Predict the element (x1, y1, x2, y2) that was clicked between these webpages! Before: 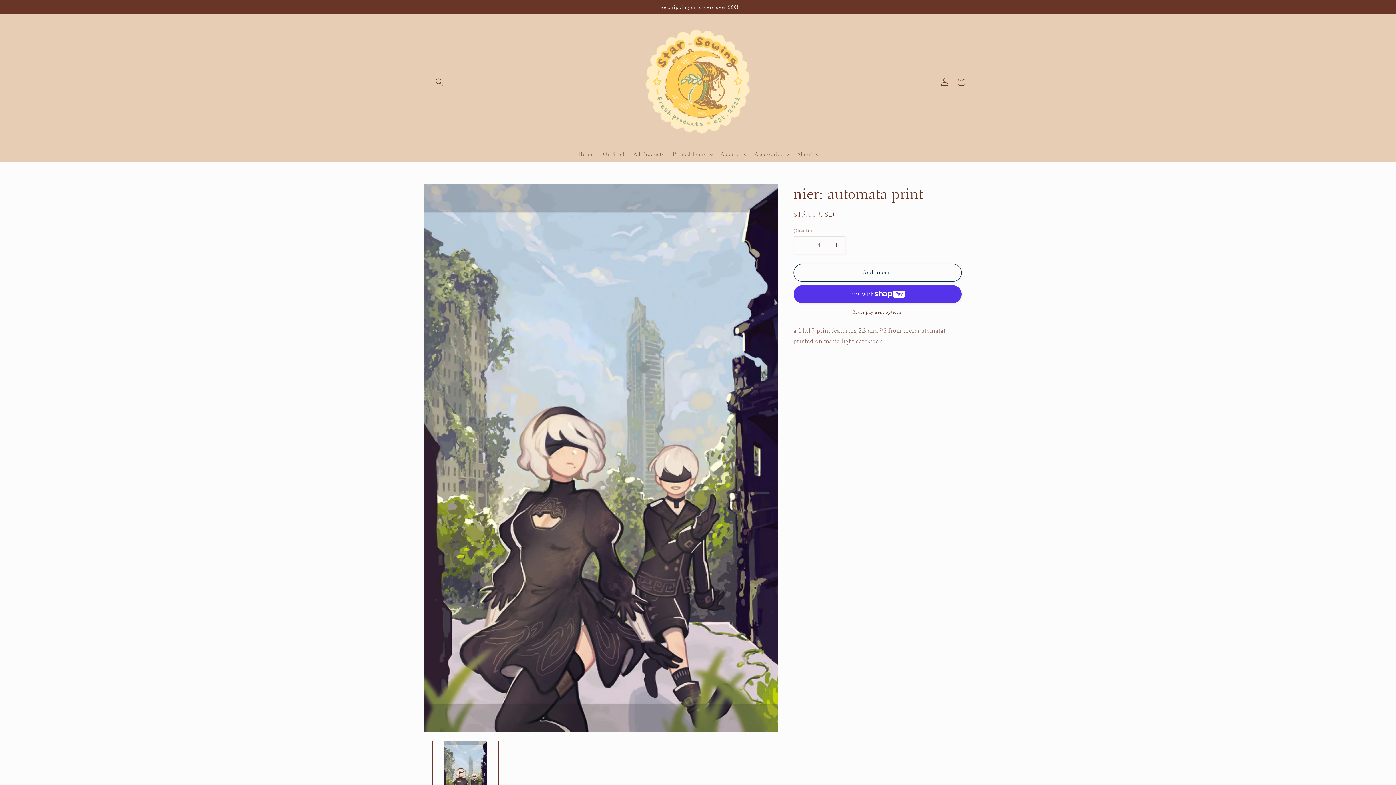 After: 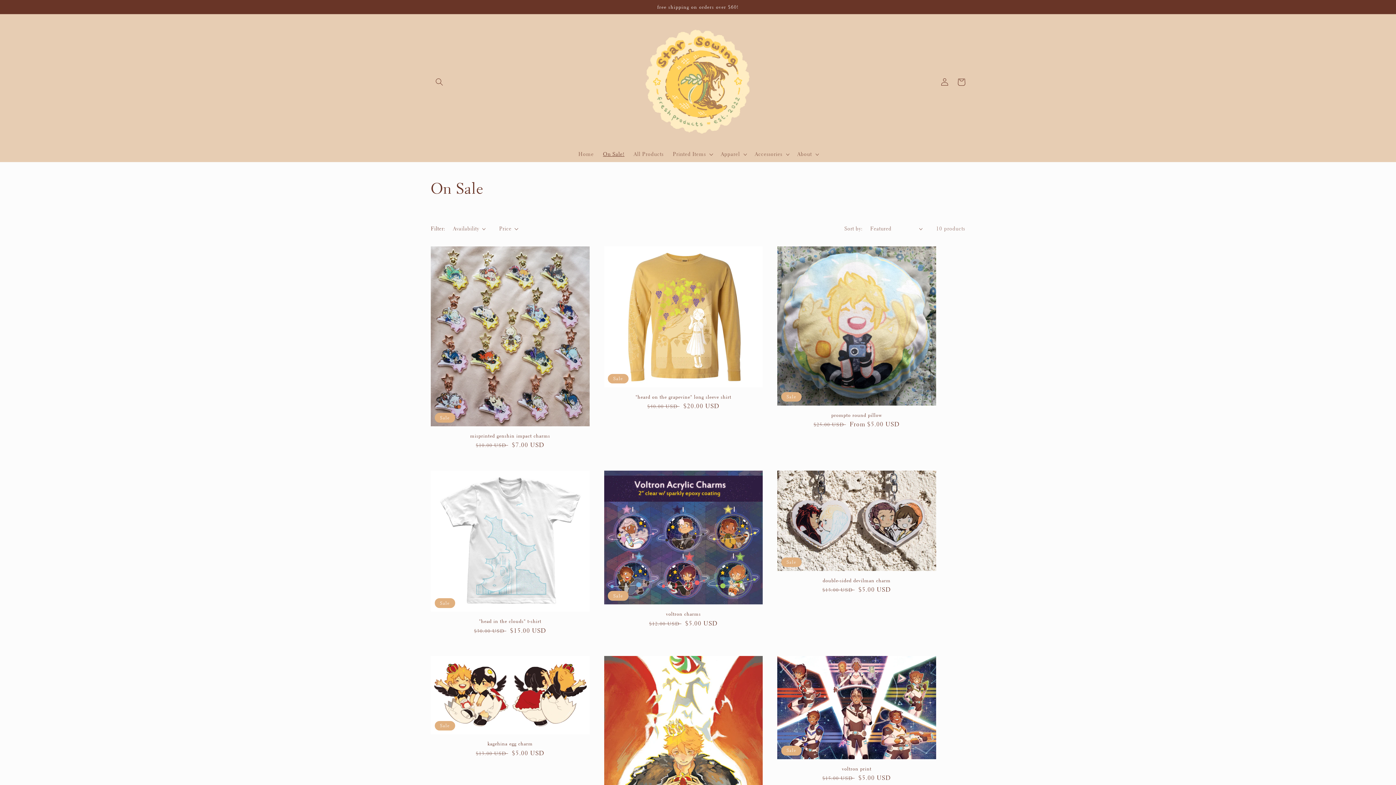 Action: label: On Sale! bbox: (598, 146, 629, 162)